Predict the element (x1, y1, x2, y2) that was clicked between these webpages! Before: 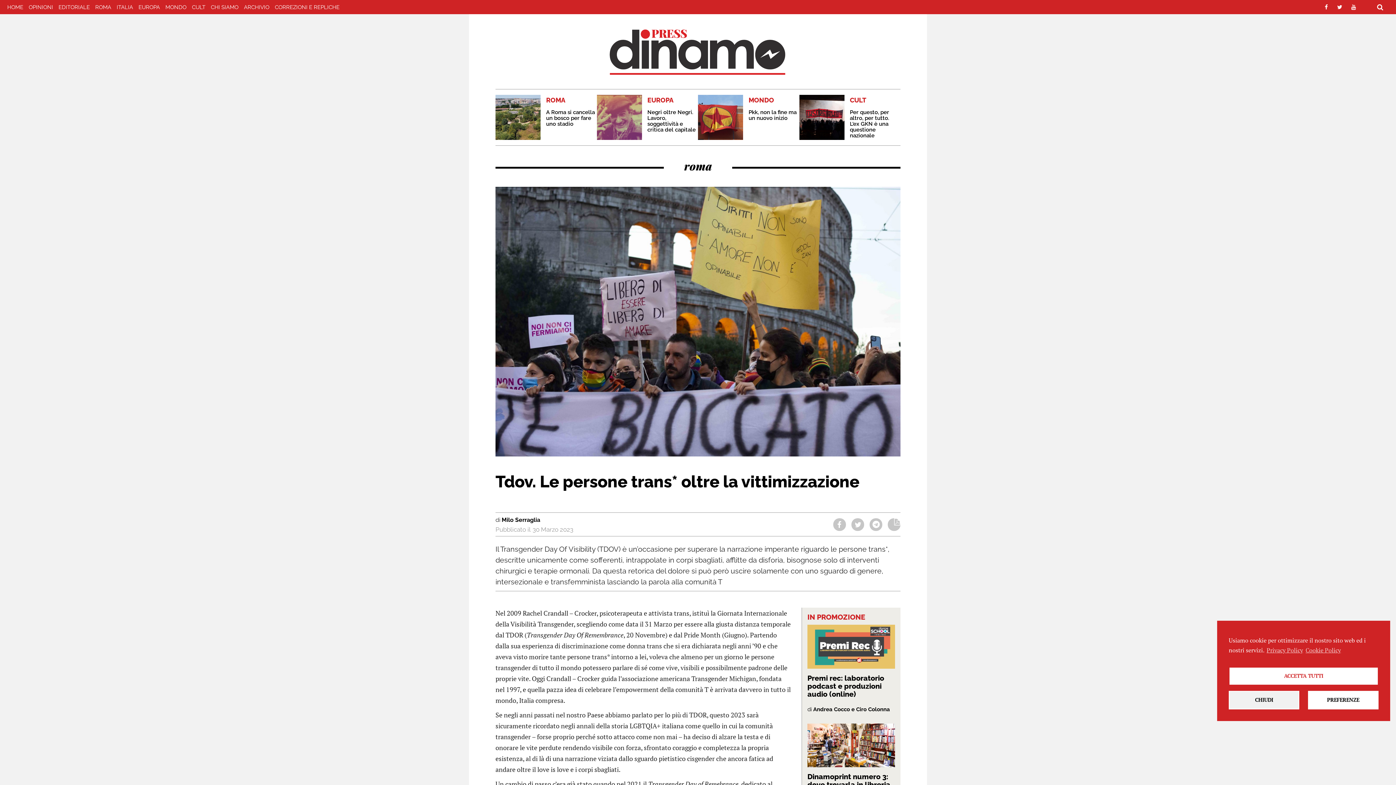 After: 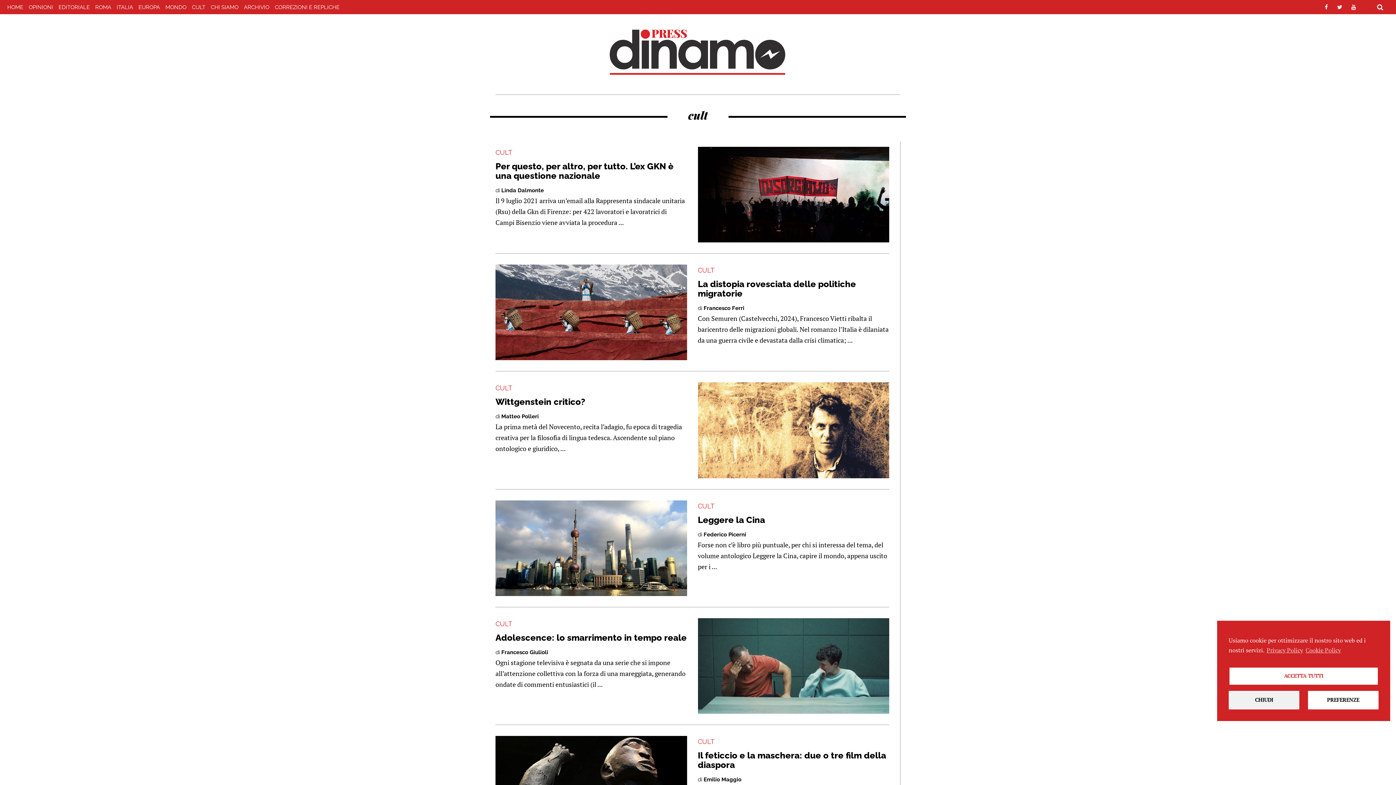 Action: label: CULT bbox: (850, 96, 866, 103)